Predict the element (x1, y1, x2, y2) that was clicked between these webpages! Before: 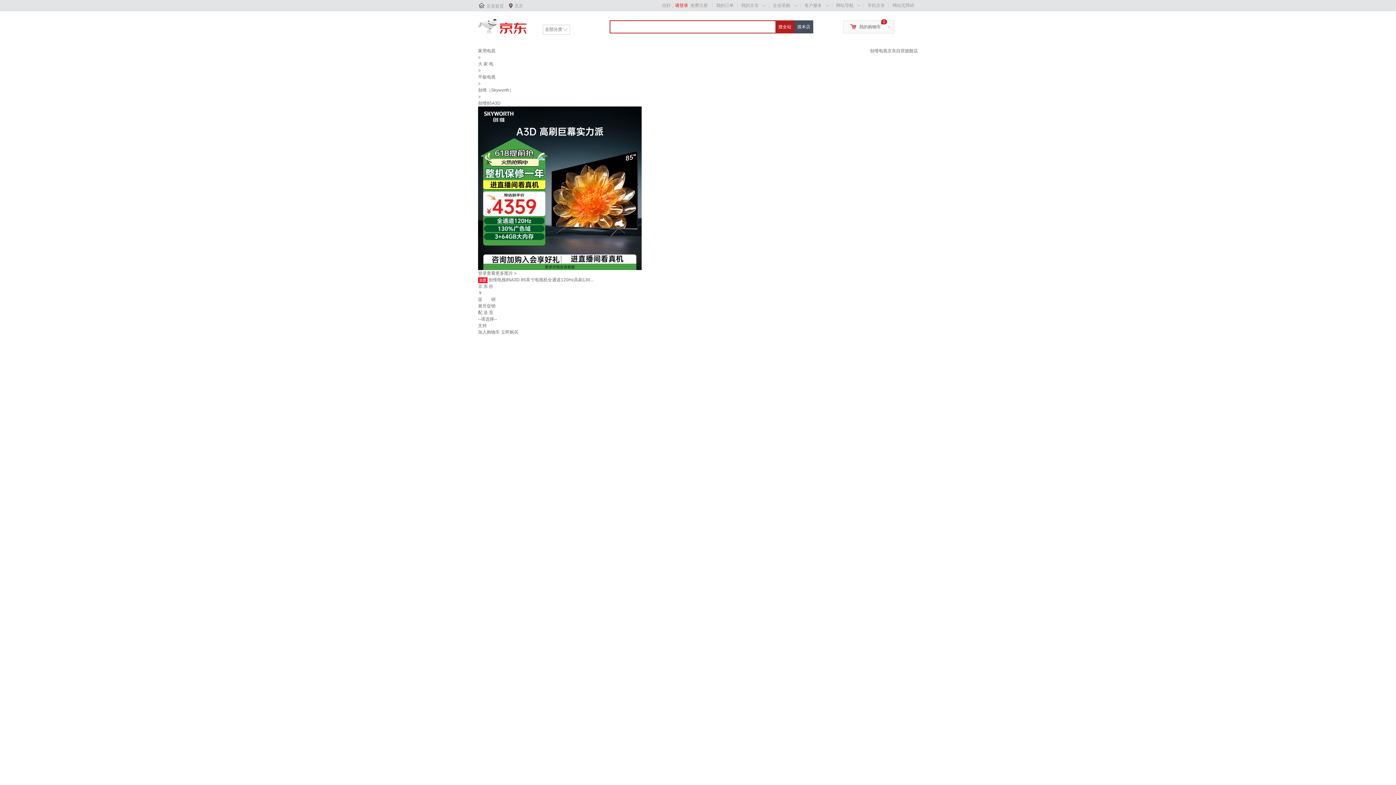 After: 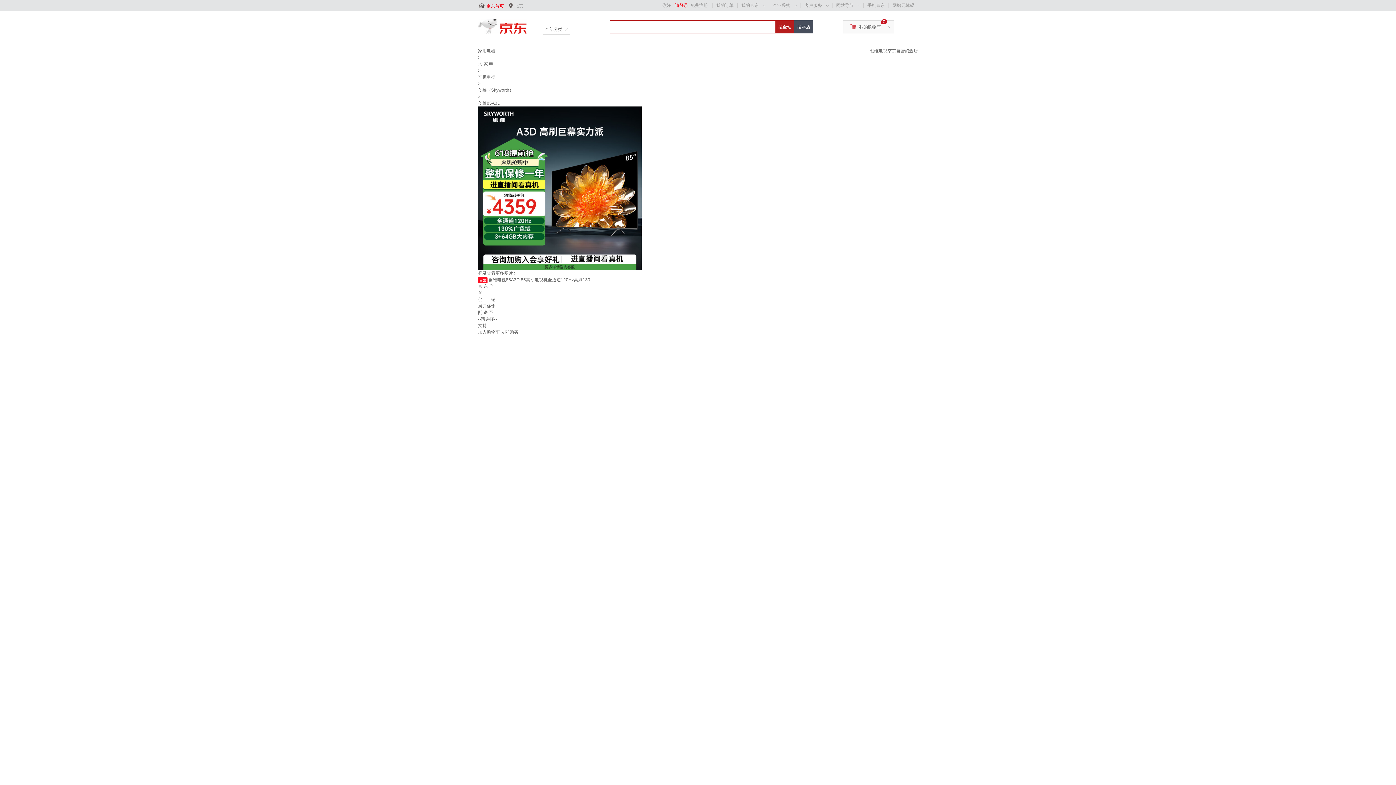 Action: label: 京东首页 bbox: (486, 3, 504, 8)